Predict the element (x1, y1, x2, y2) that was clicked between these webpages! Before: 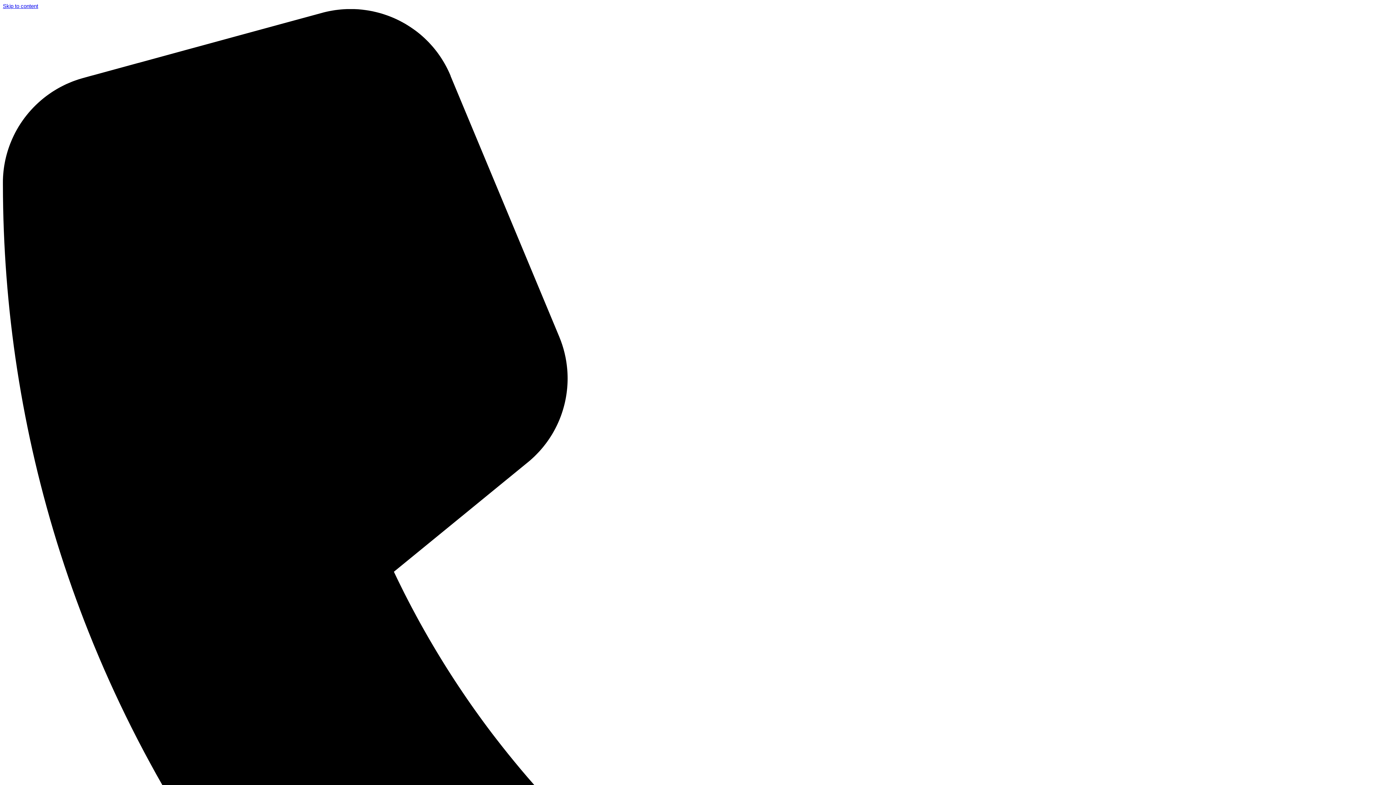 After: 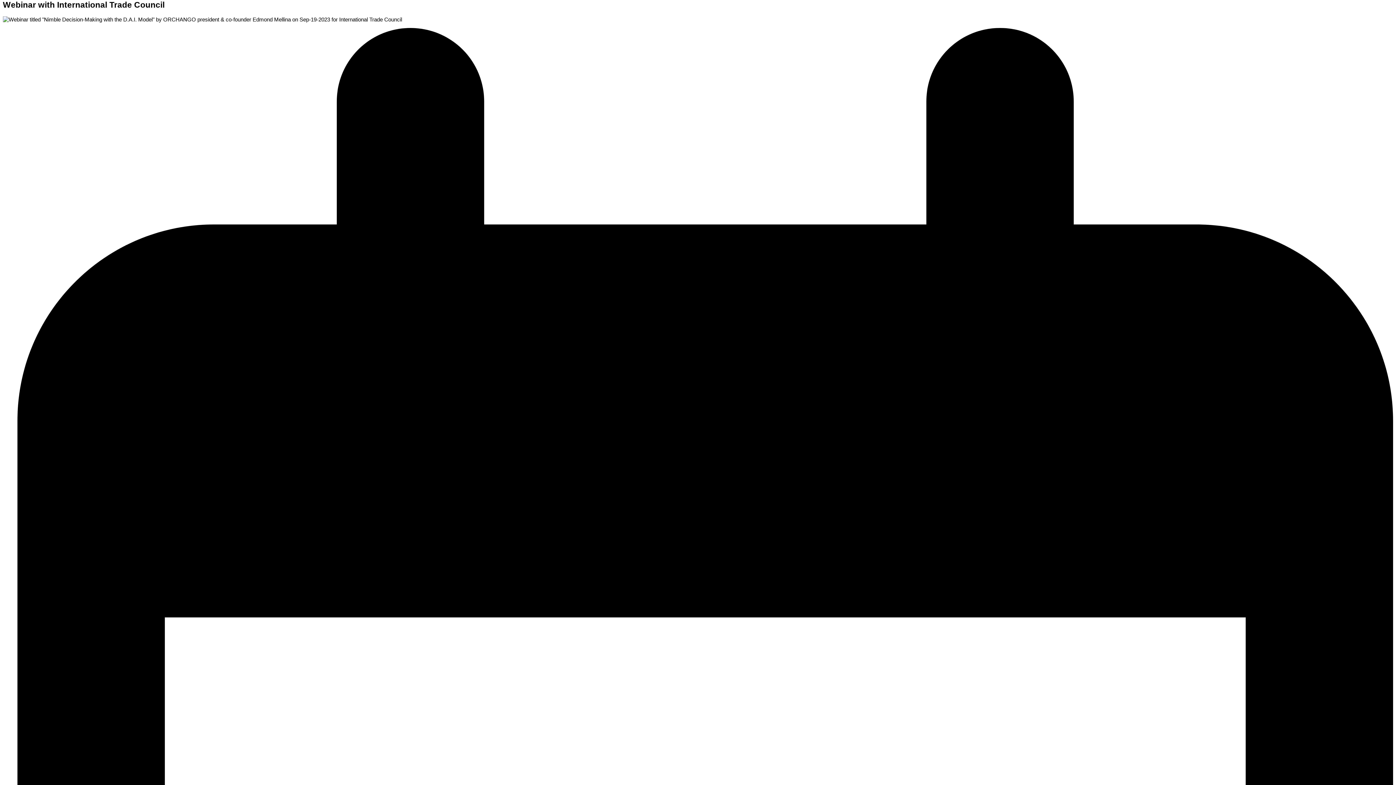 Action: label: Skip to content bbox: (2, 2, 38, 9)